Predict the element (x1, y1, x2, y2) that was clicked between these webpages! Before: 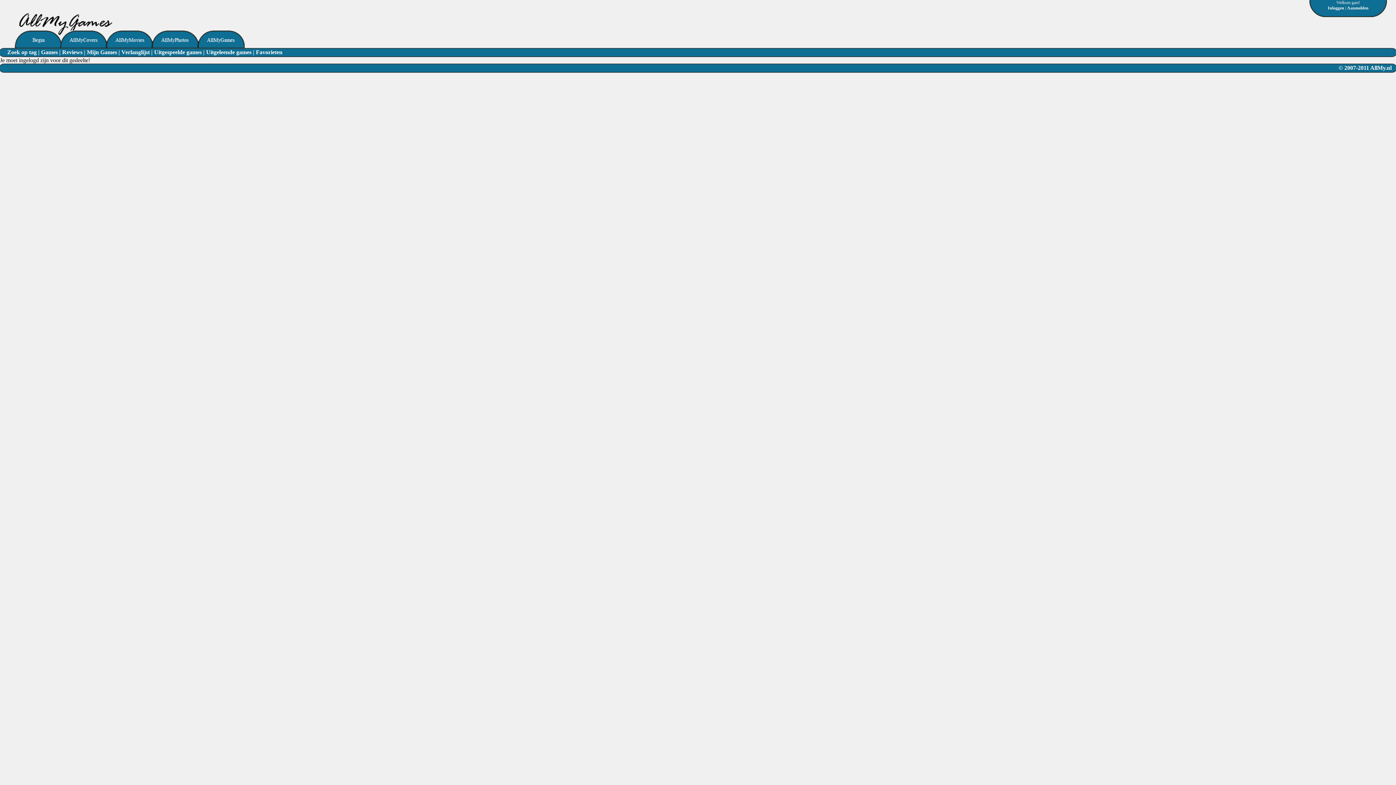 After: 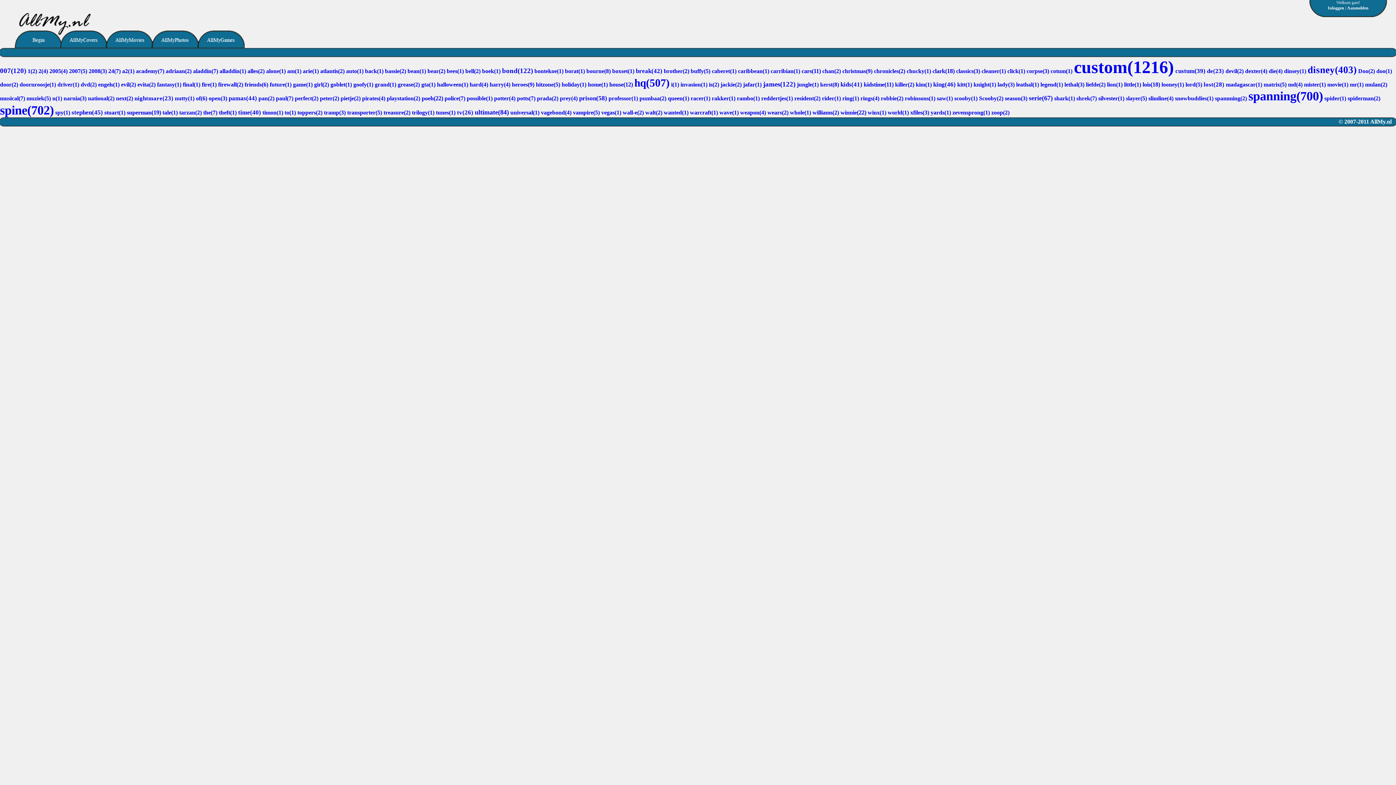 Action: bbox: (7, 49, 36, 55) label: Zoek op tag